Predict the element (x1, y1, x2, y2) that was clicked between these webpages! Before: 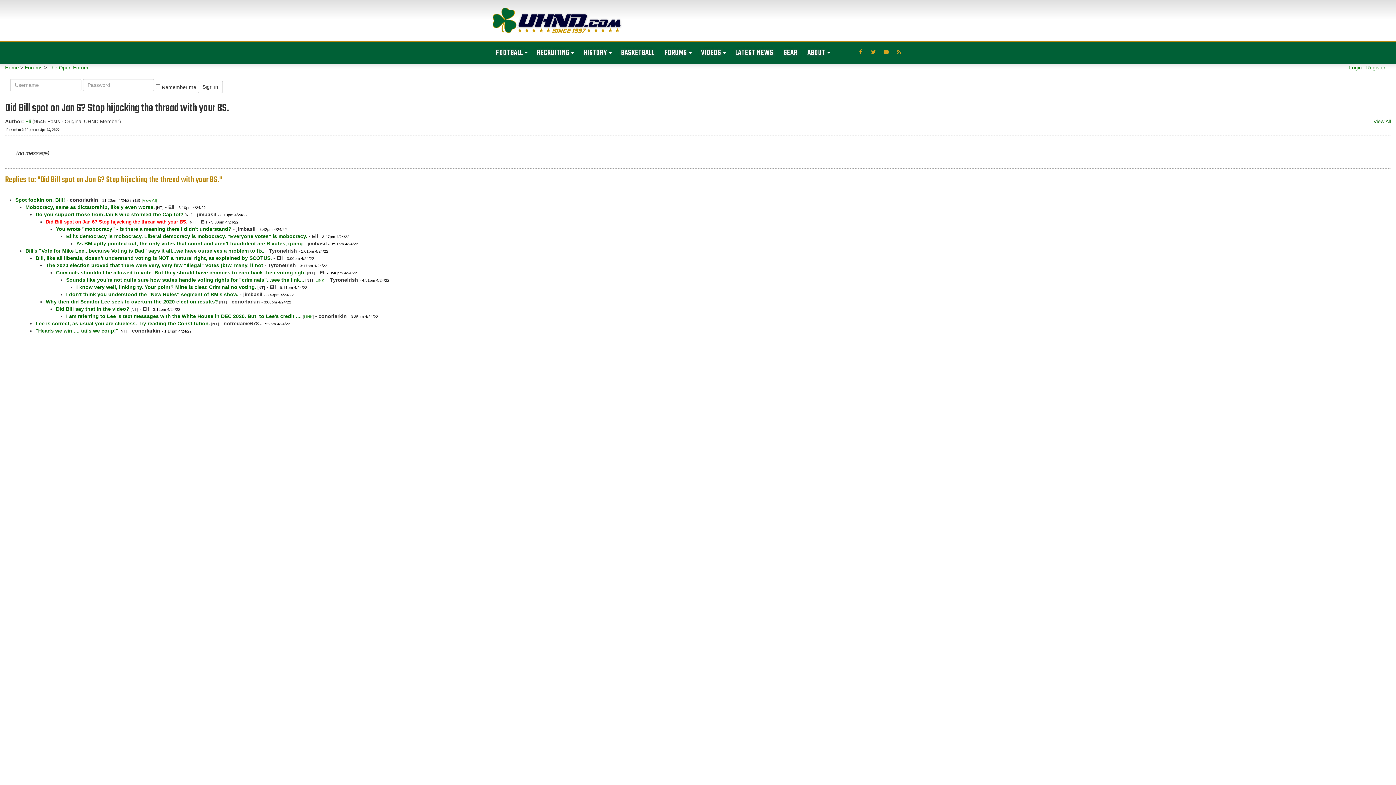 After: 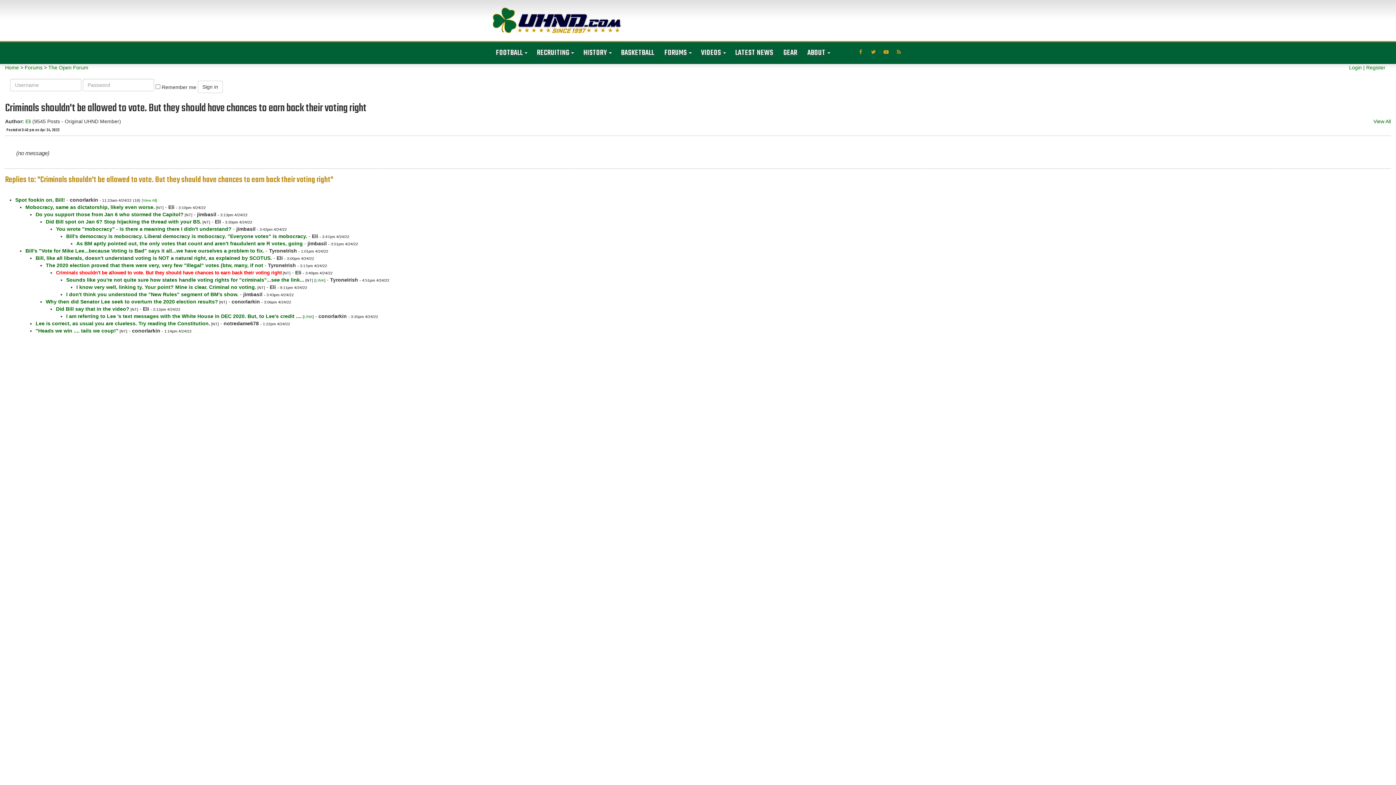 Action: bbox: (56, 269, 306, 275) label: Criminals shouldn't be allowed to vote. But they should have chances to earn back their voting right